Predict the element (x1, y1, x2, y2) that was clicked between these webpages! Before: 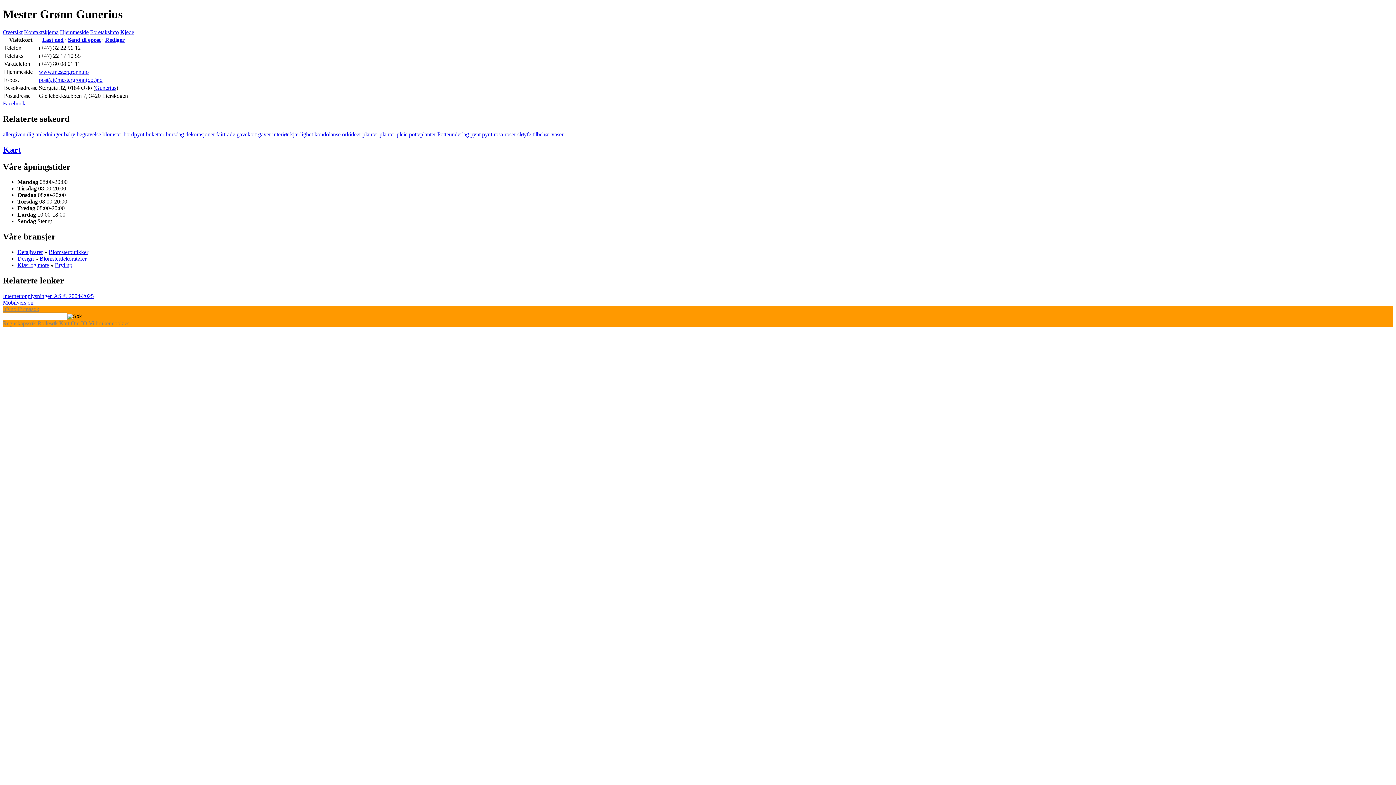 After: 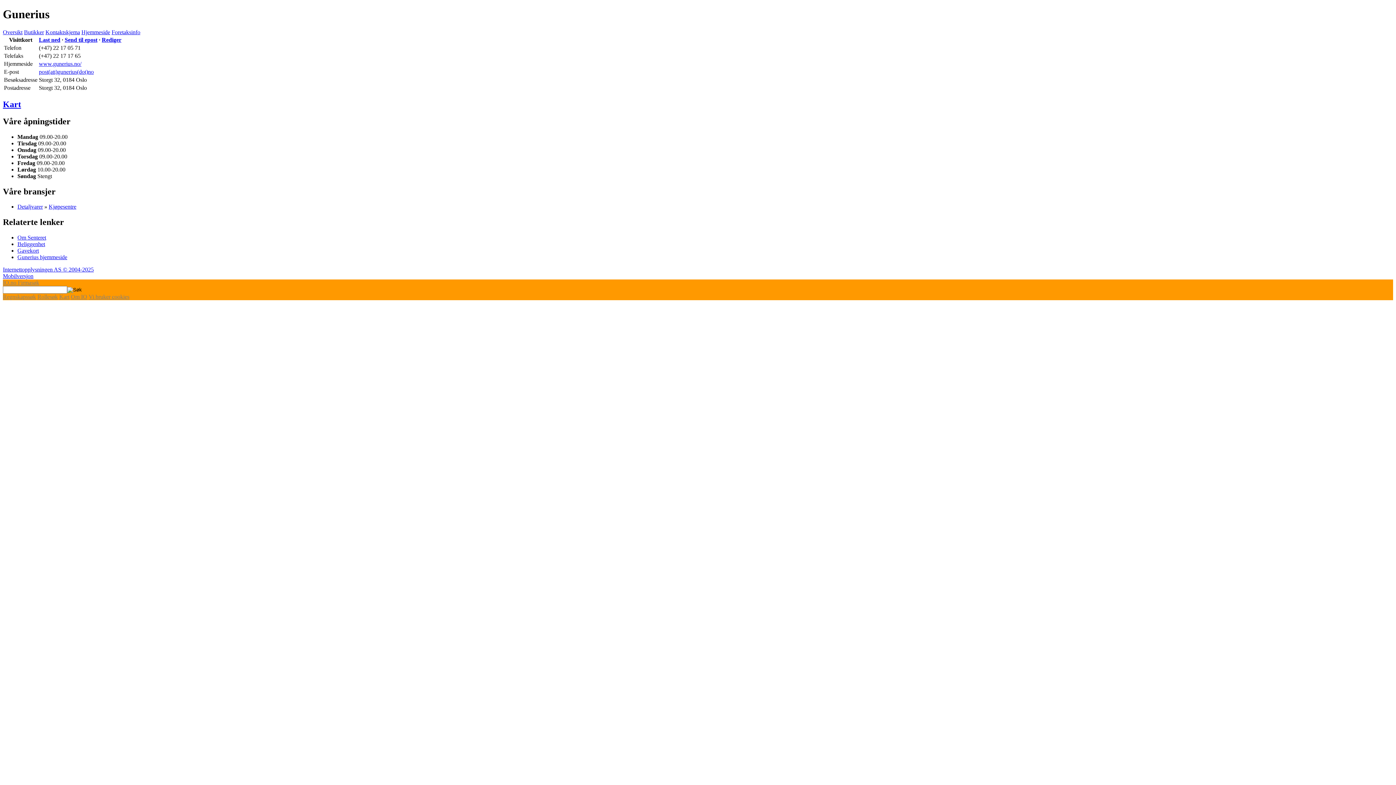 Action: bbox: (95, 84, 116, 90) label: Gunerius